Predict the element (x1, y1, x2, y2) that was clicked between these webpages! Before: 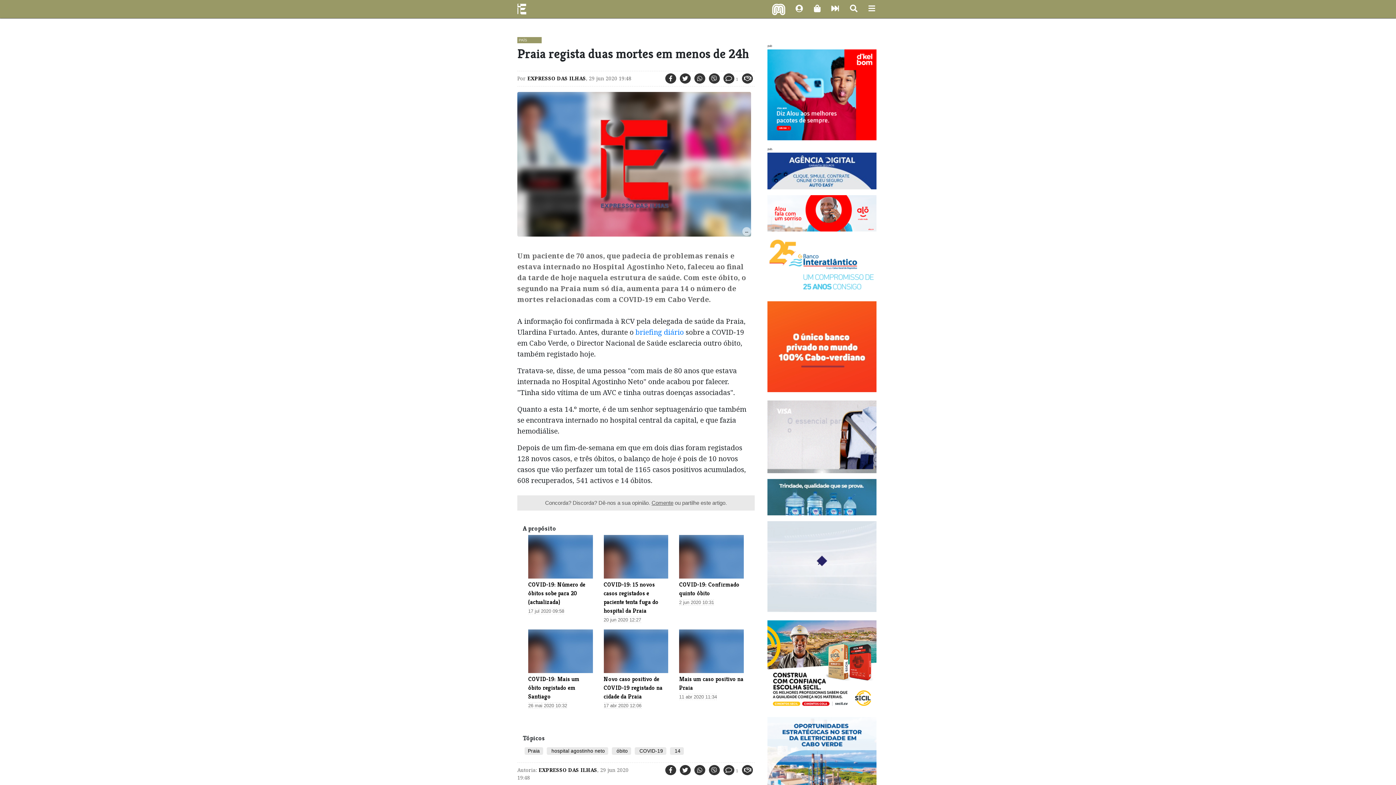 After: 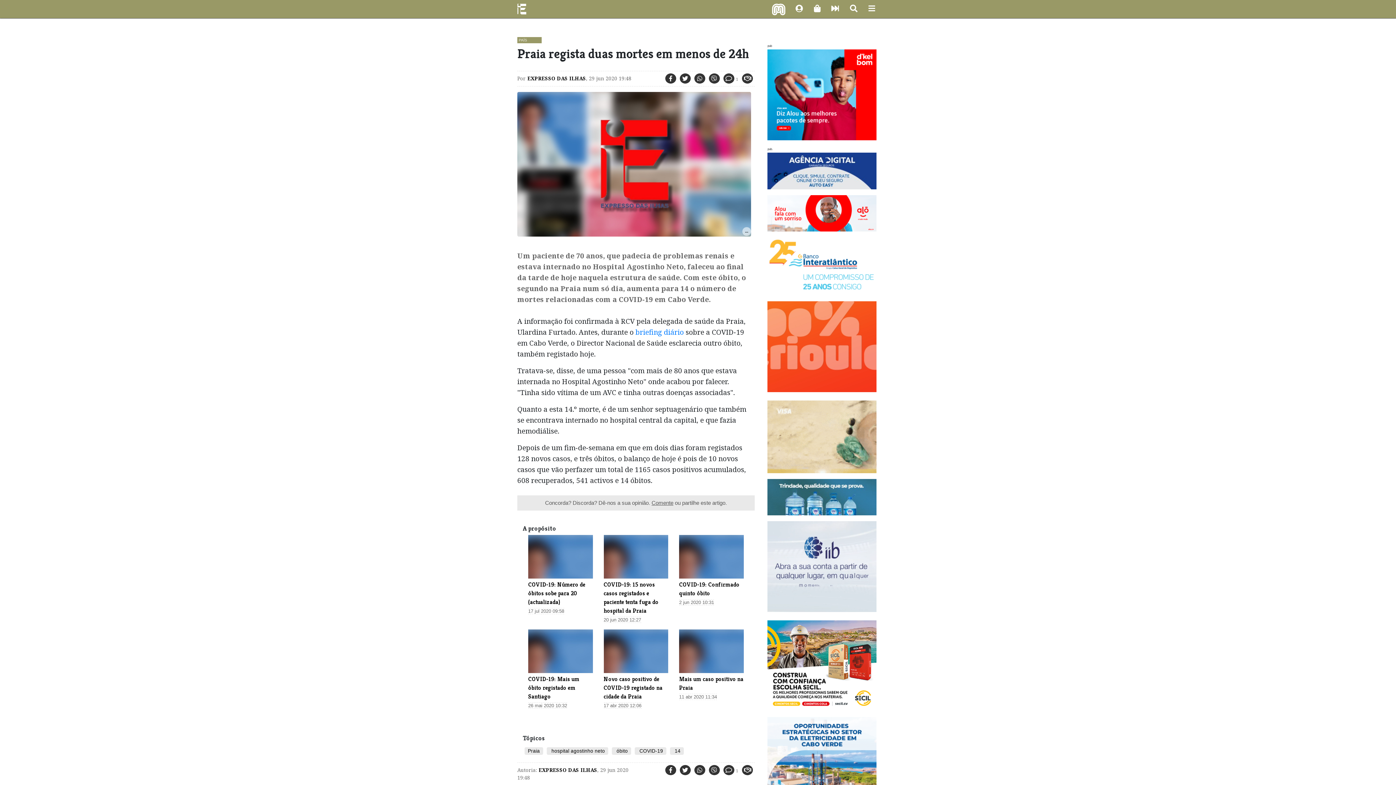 Action: bbox: (767, 91, 876, 97)